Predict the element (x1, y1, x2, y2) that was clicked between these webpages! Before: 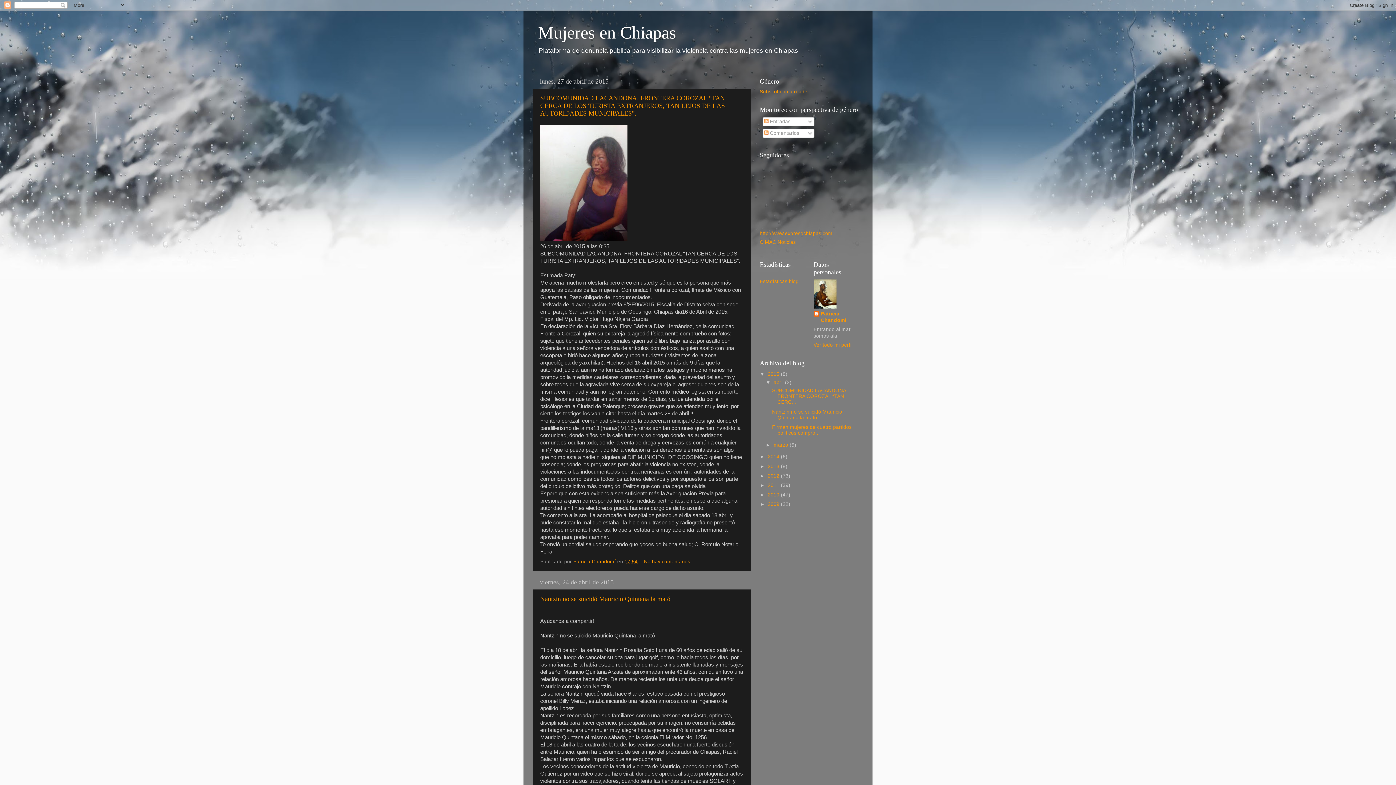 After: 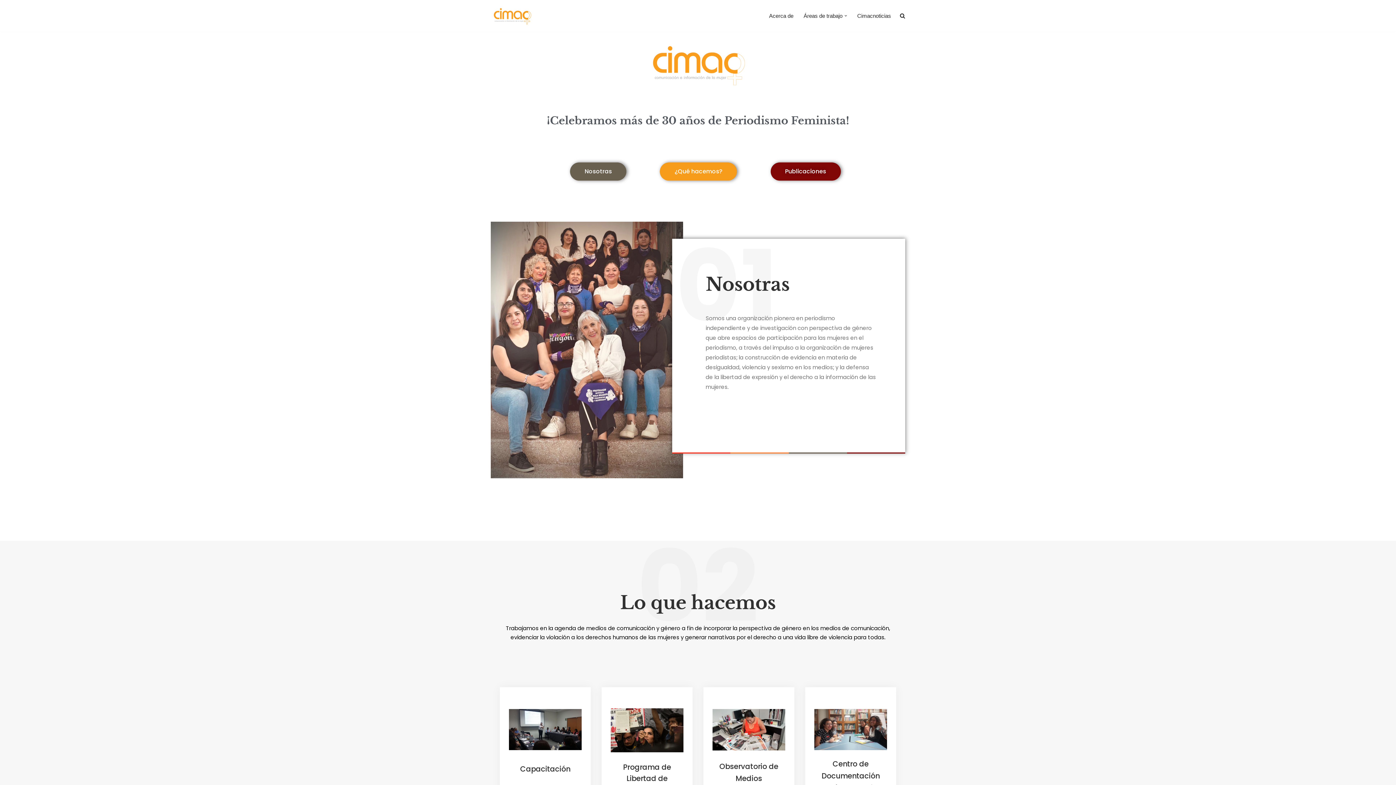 Action: bbox: (760, 239, 796, 245) label: CIMAC Noticias